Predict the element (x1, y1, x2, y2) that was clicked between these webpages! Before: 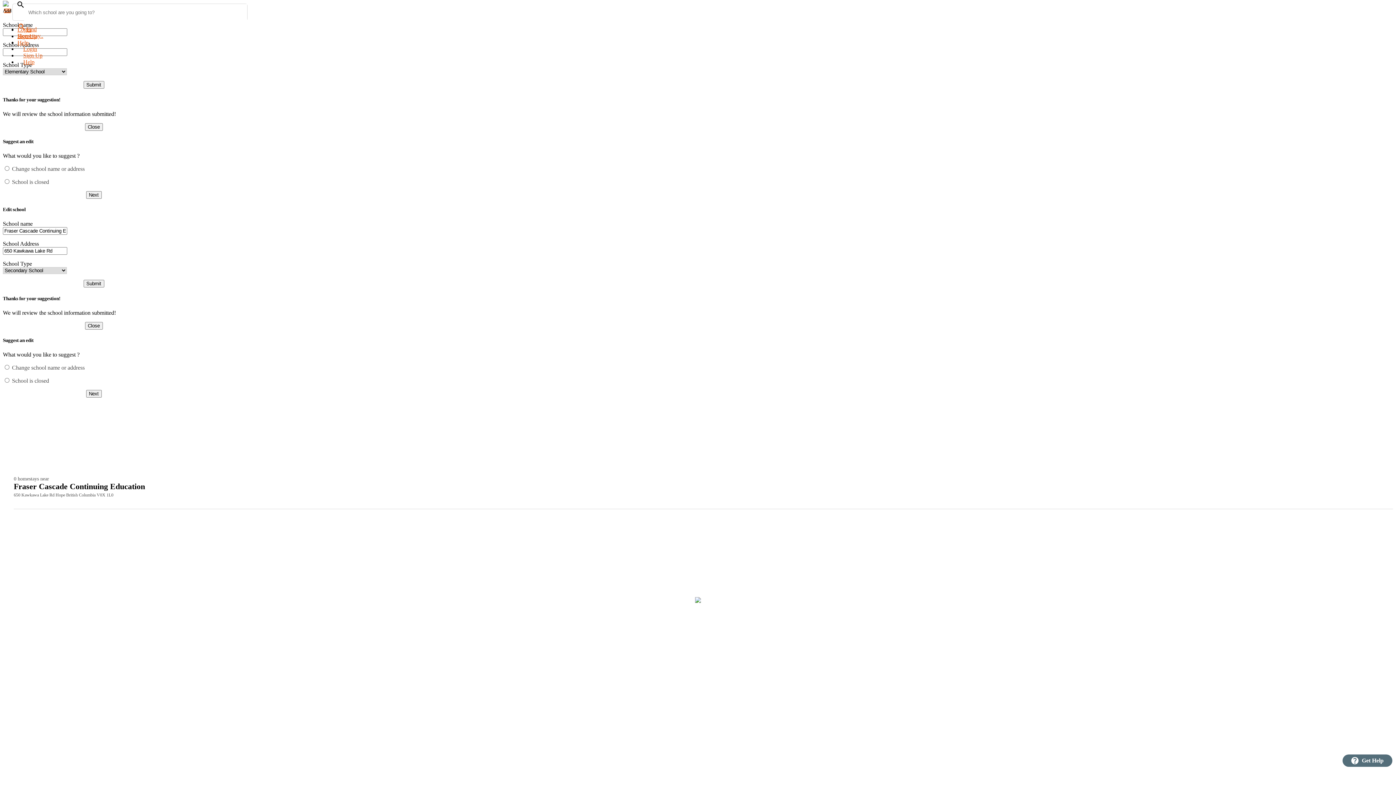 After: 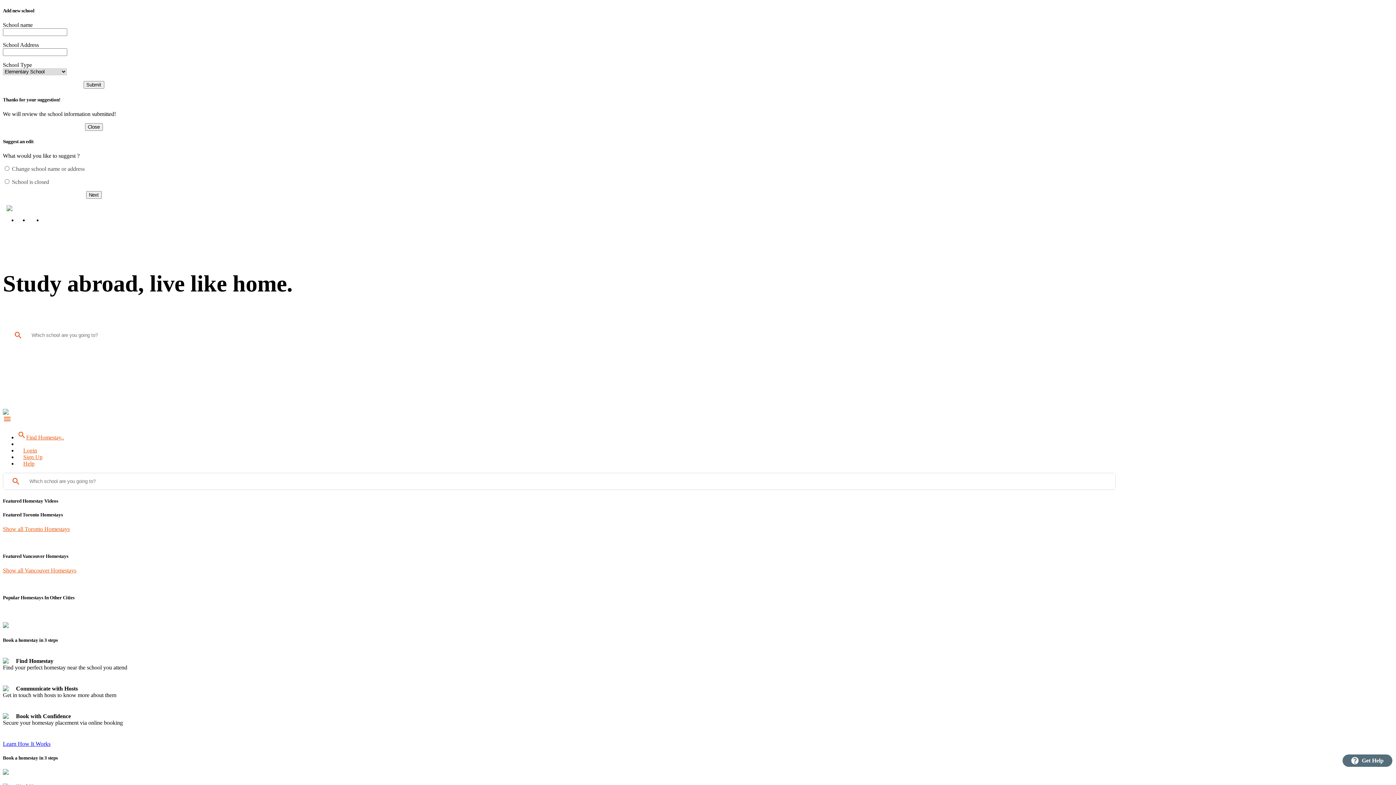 Action: bbox: (2, 0, 8, 6)